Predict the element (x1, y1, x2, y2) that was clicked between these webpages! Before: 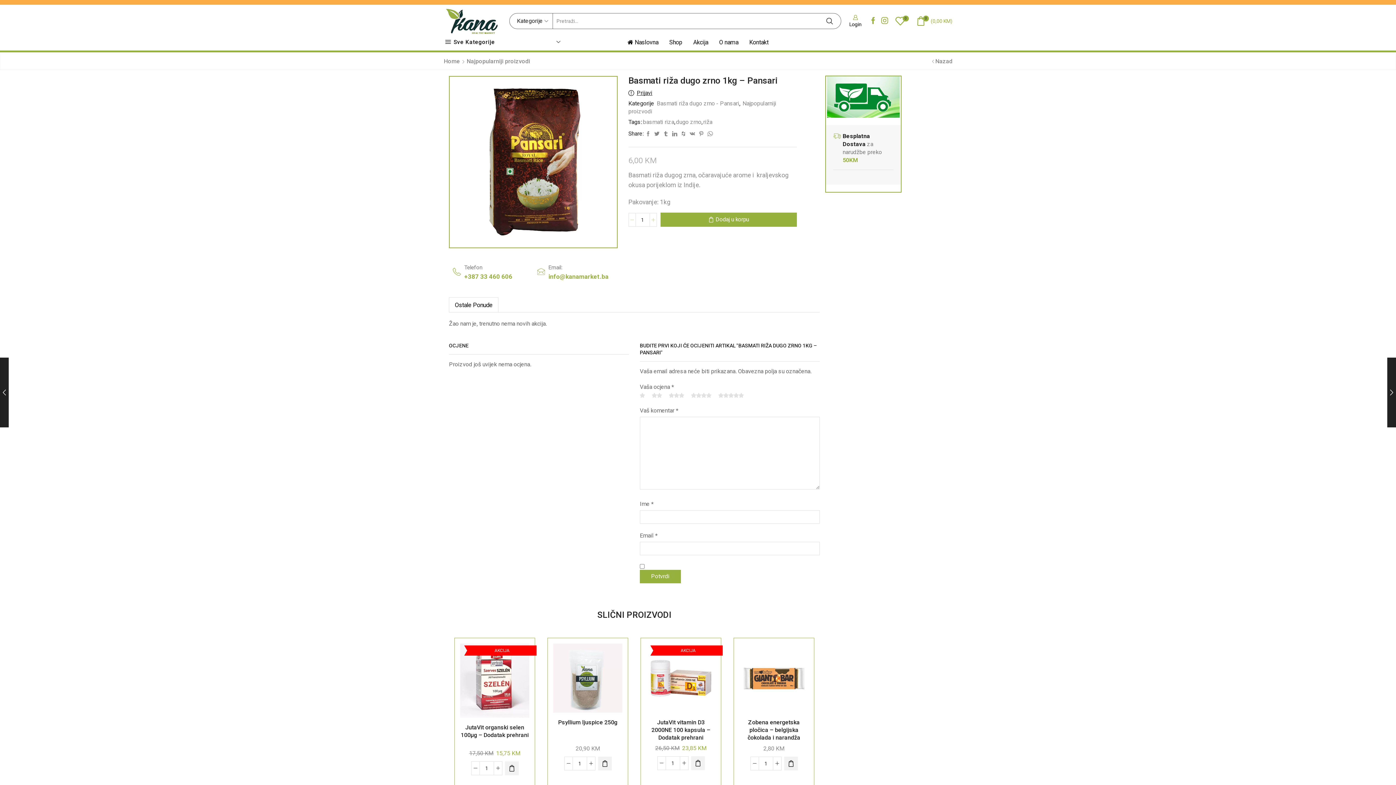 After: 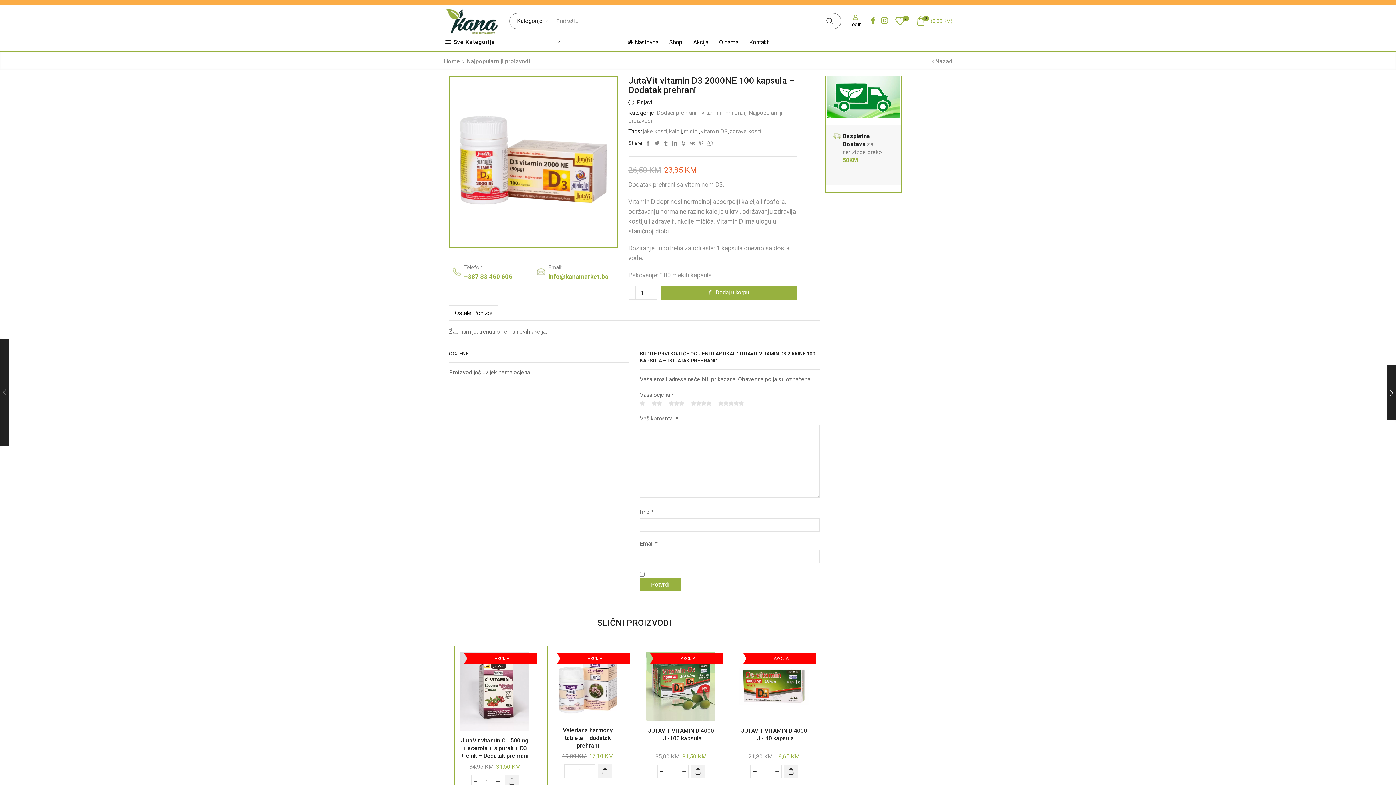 Action: bbox: (646, 643, 715, 712)